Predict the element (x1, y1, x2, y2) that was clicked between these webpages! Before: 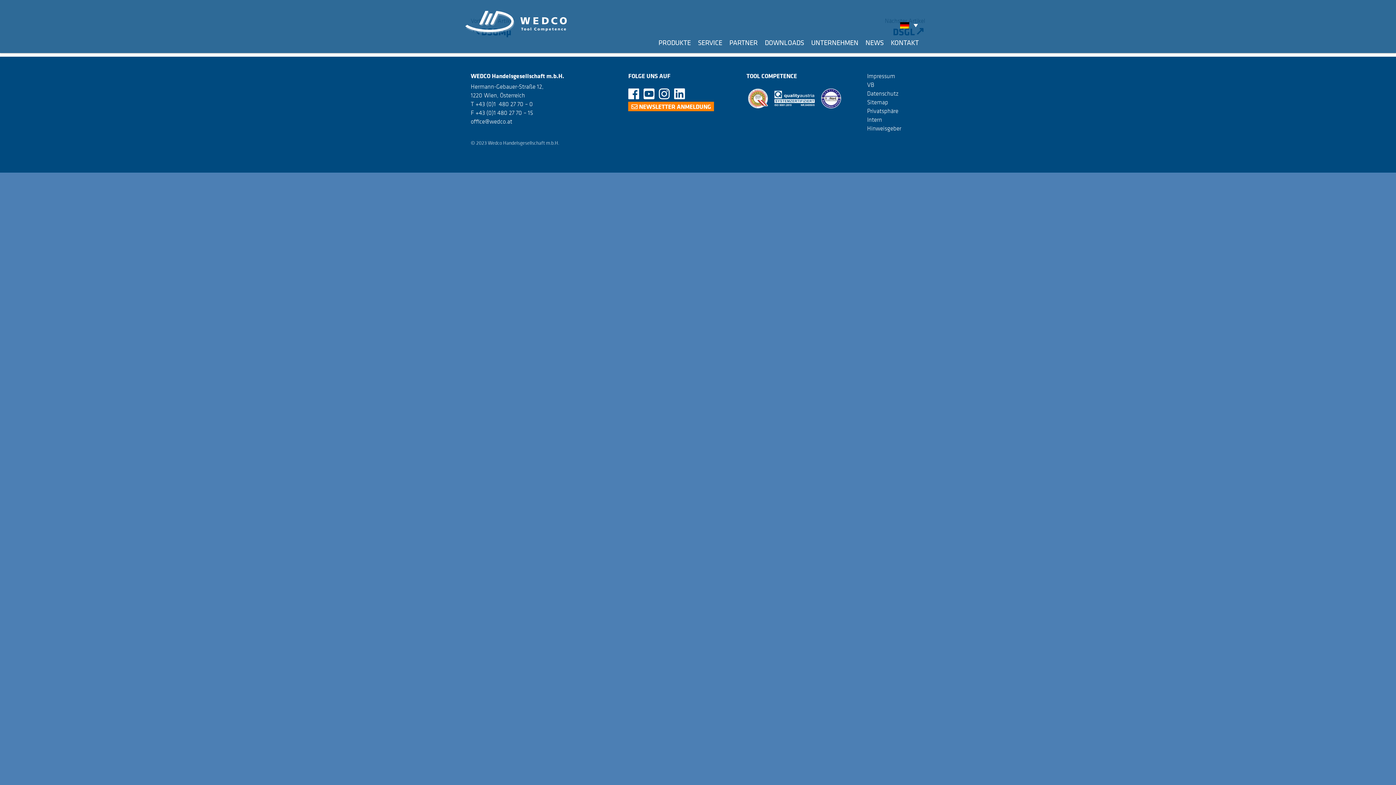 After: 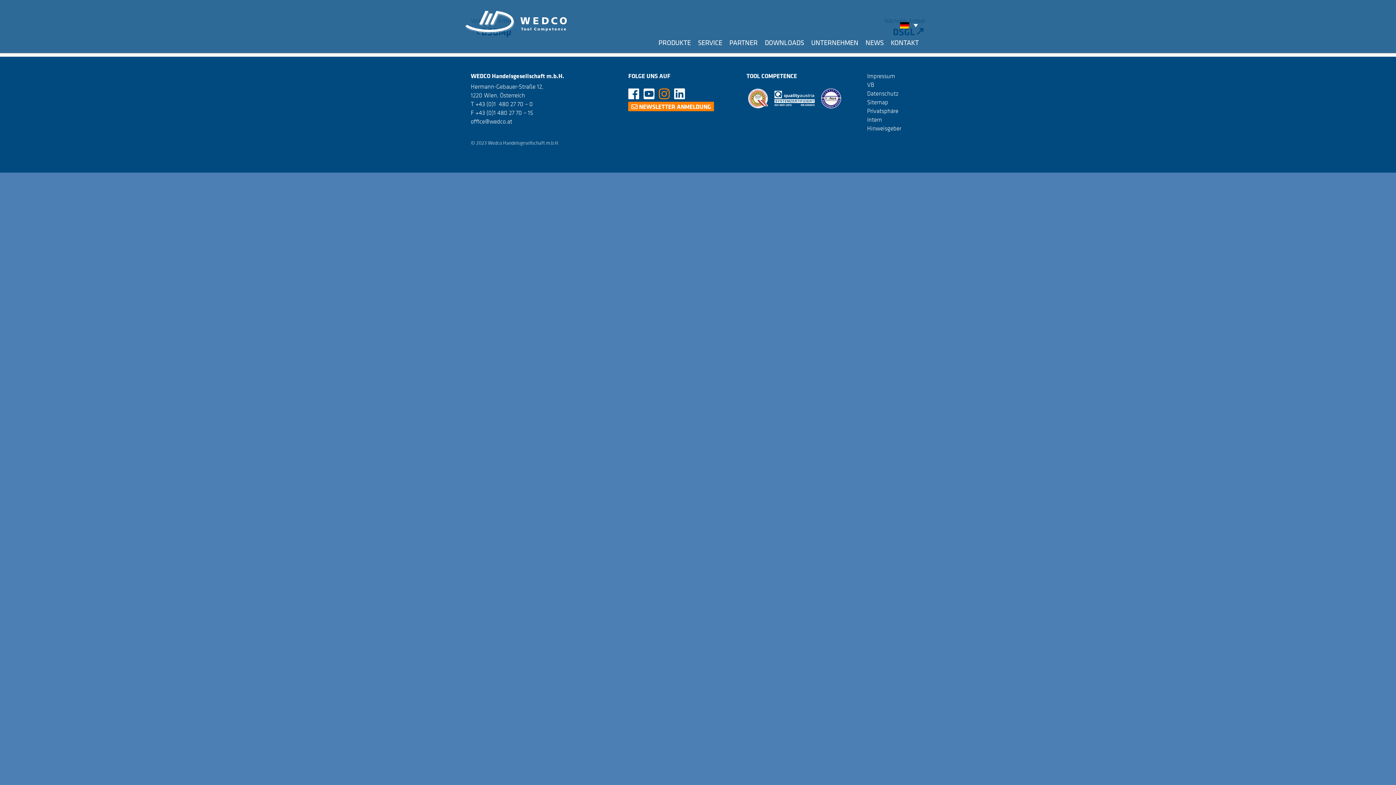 Action: bbox: (659, 92, 669, 99)